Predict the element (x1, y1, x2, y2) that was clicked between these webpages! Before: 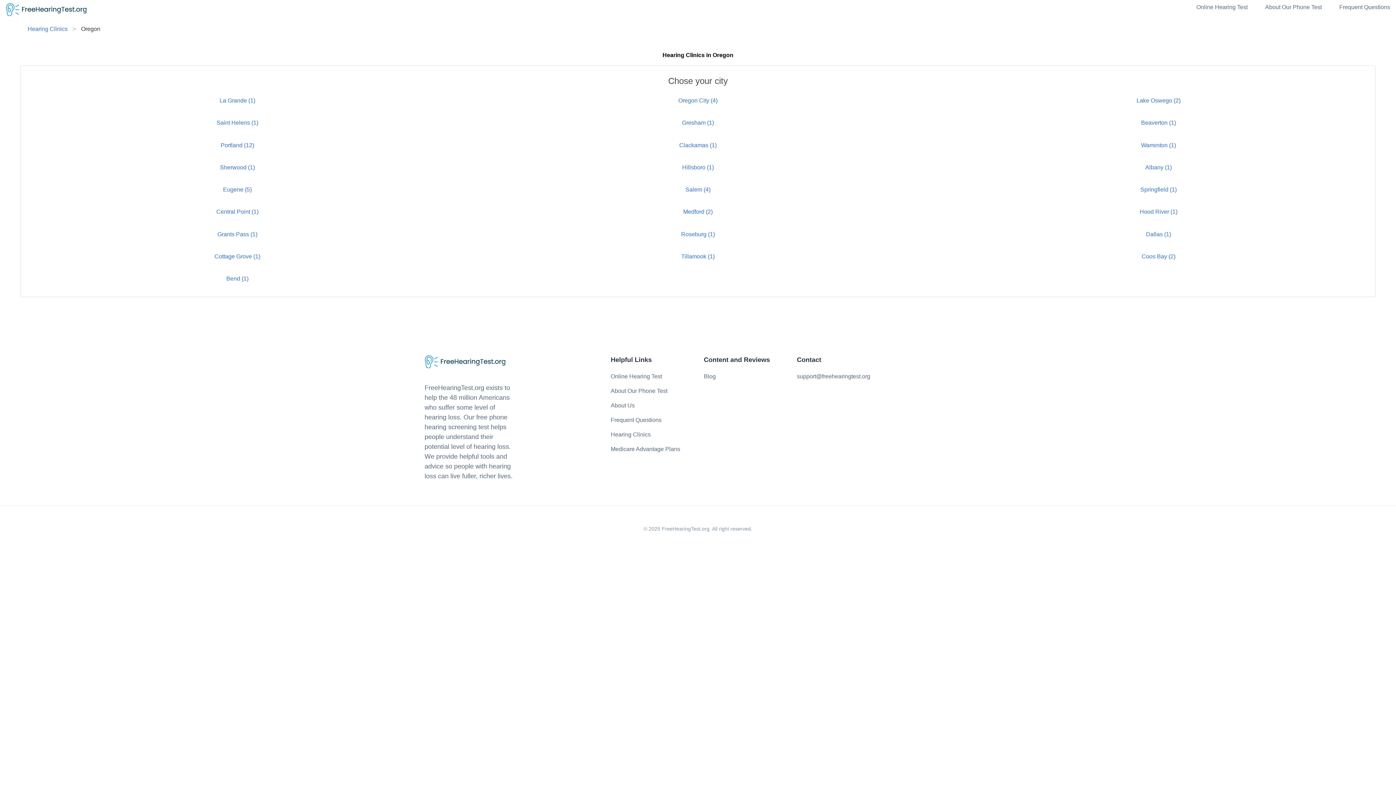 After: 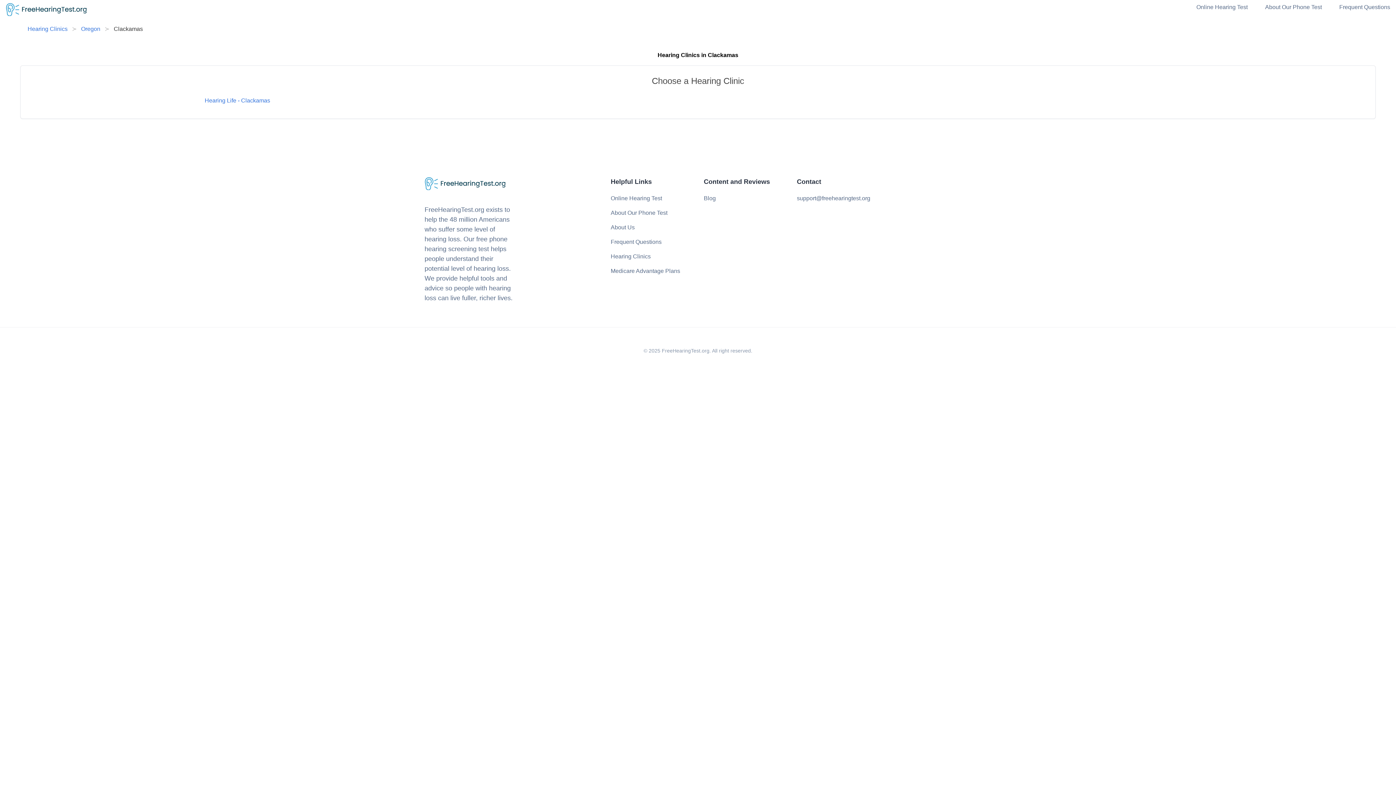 Action: label: Clackamas (1) bbox: (679, 142, 716, 148)